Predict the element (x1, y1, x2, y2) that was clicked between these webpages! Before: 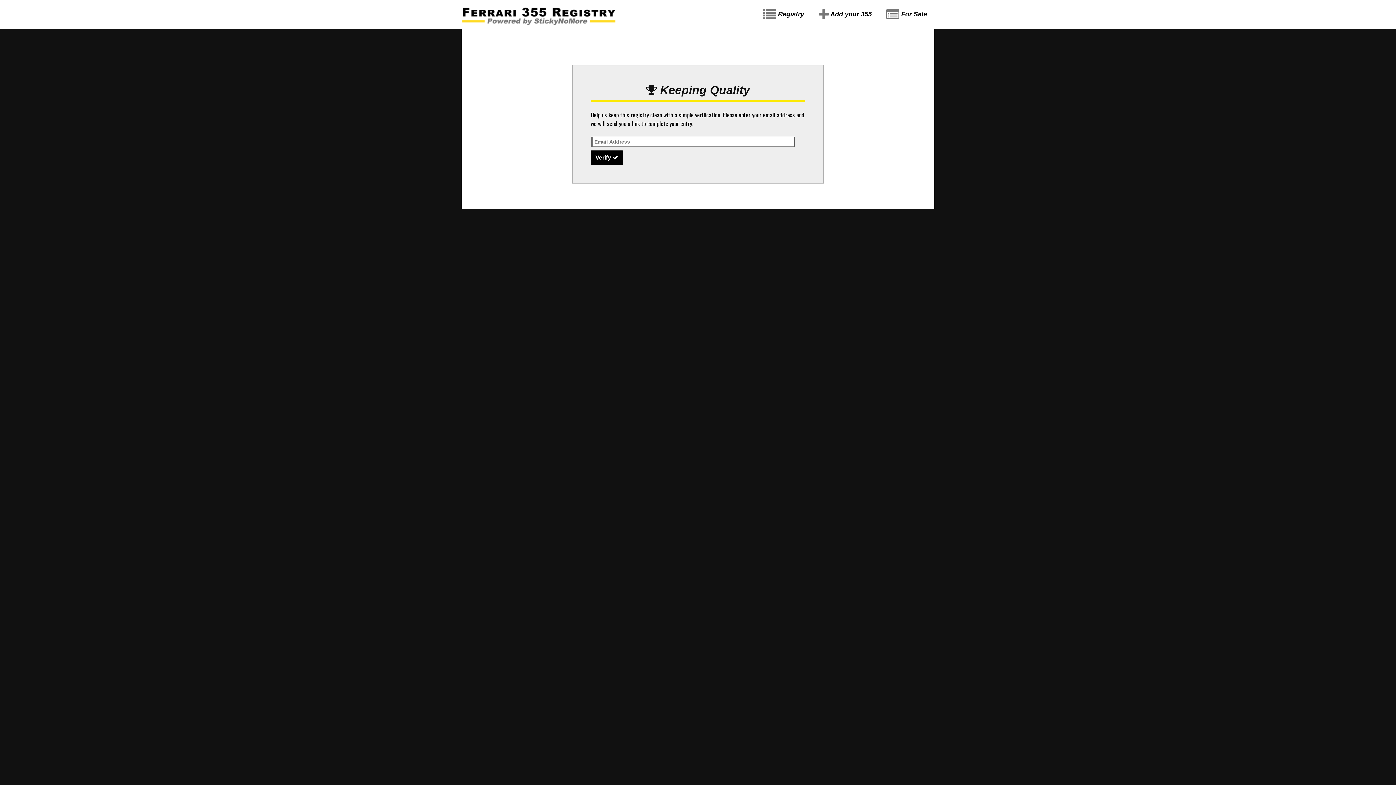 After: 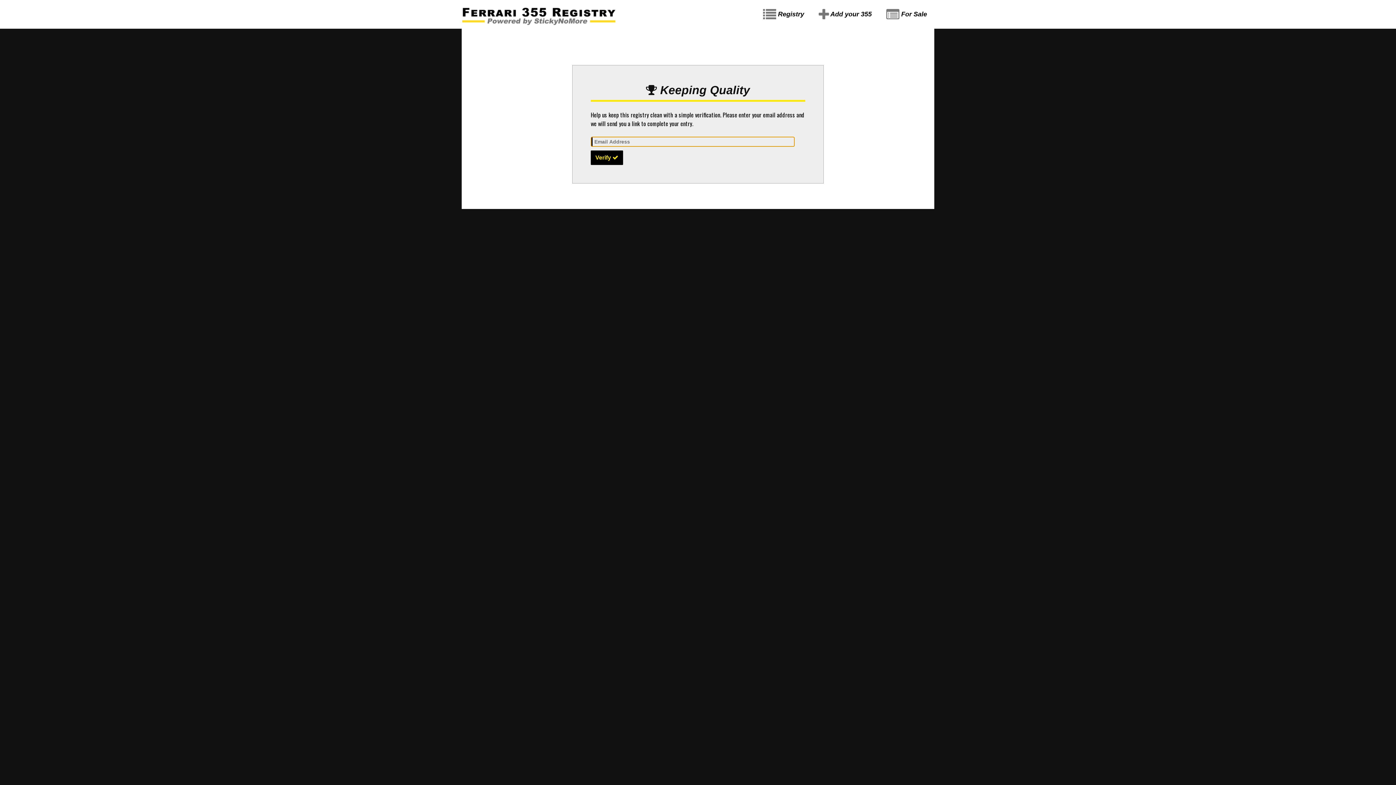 Action: label: Verify  bbox: (590, 150, 623, 165)